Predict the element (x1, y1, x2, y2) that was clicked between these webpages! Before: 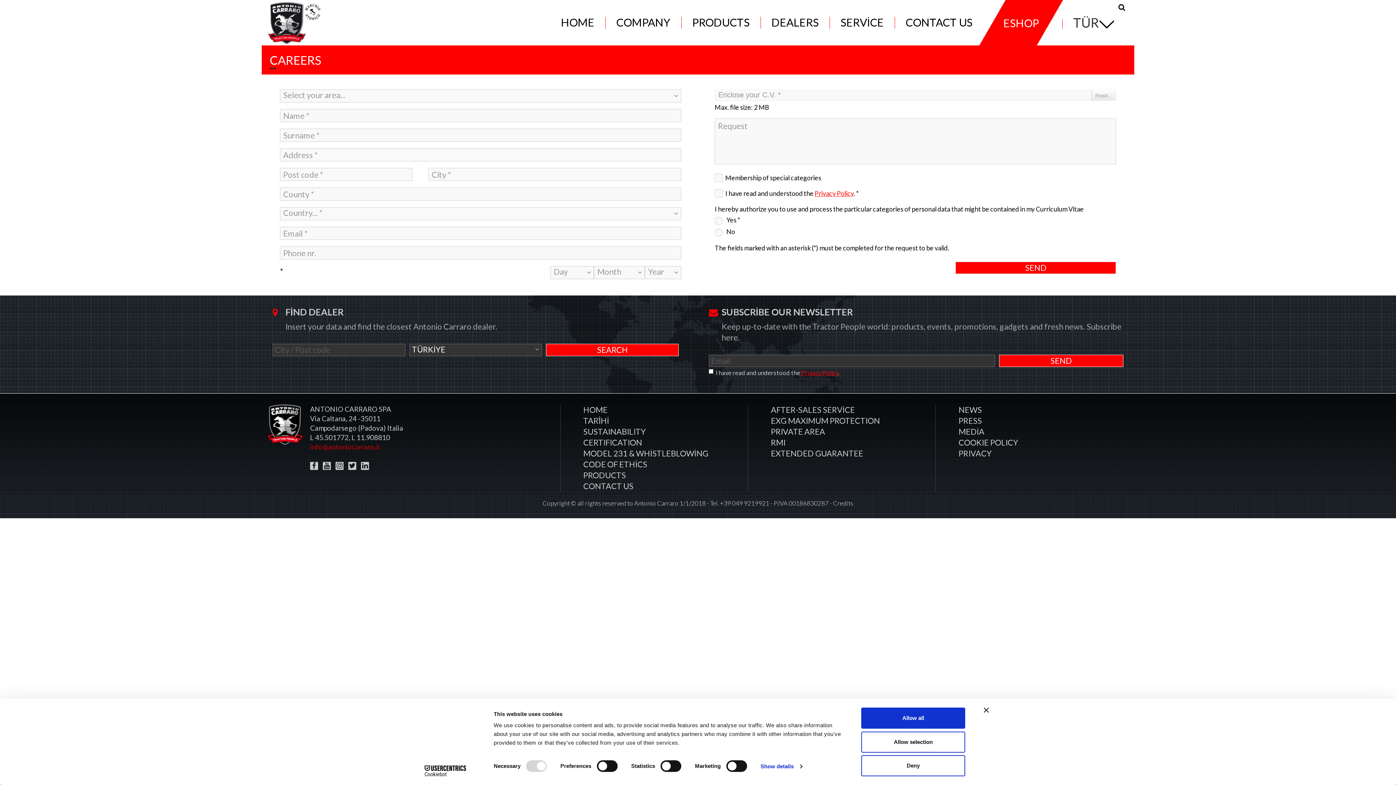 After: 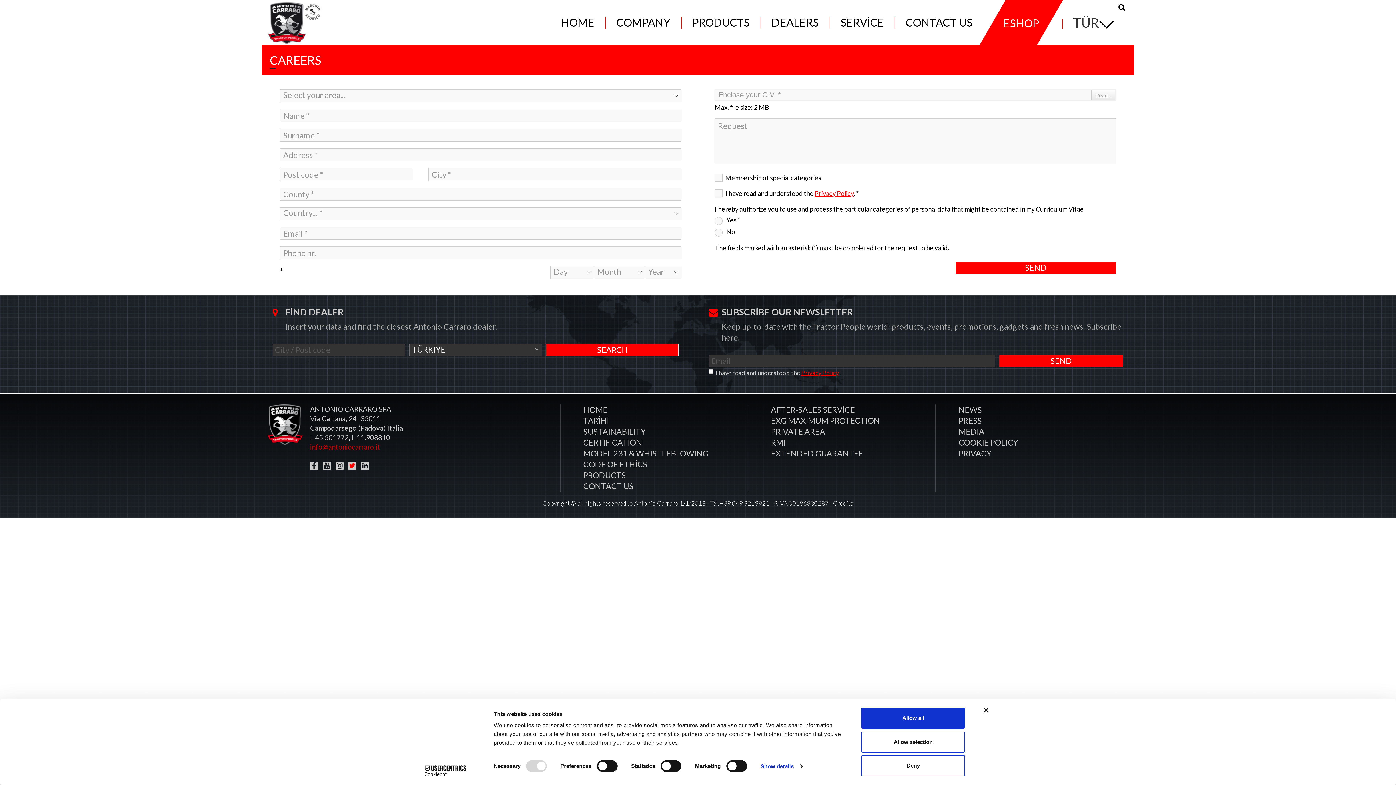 Action: bbox: (348, 462, 356, 470)